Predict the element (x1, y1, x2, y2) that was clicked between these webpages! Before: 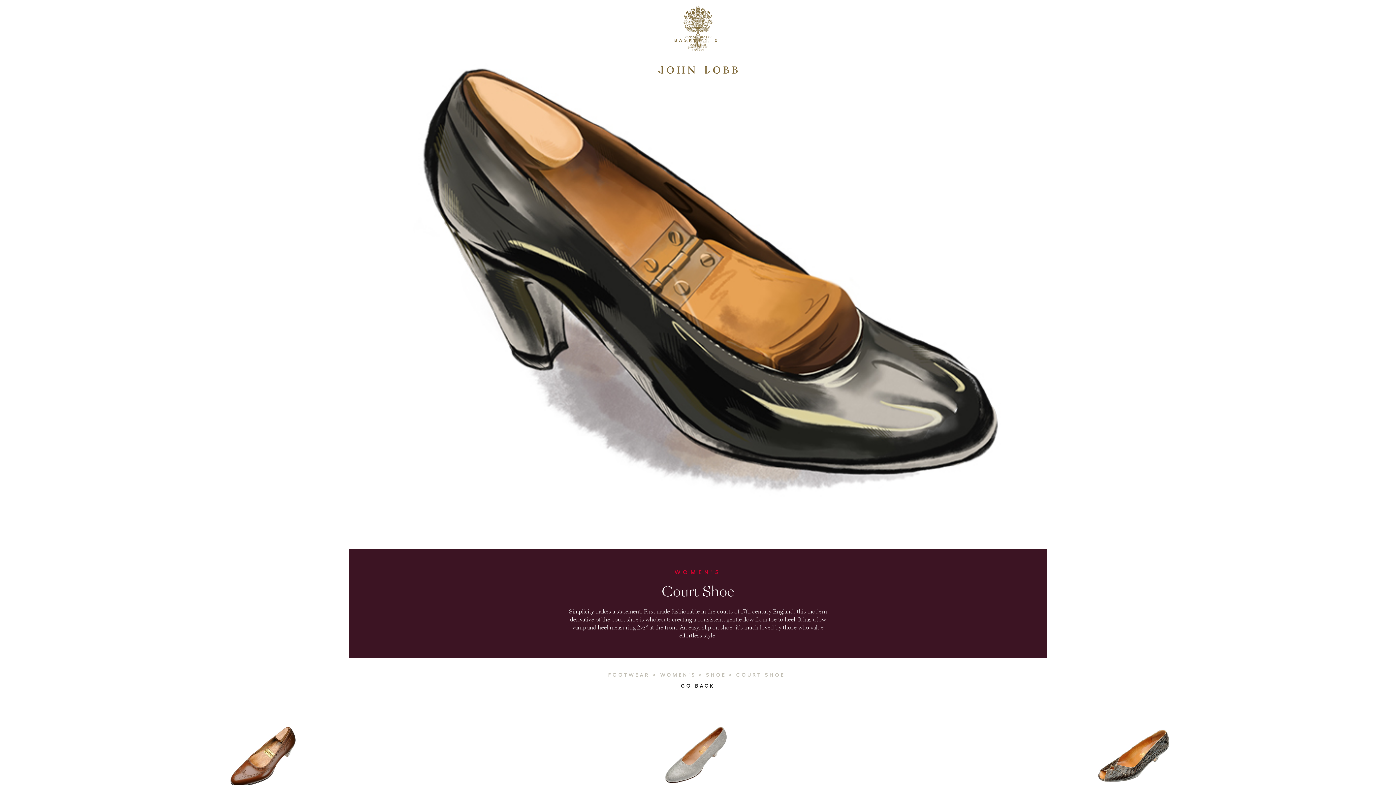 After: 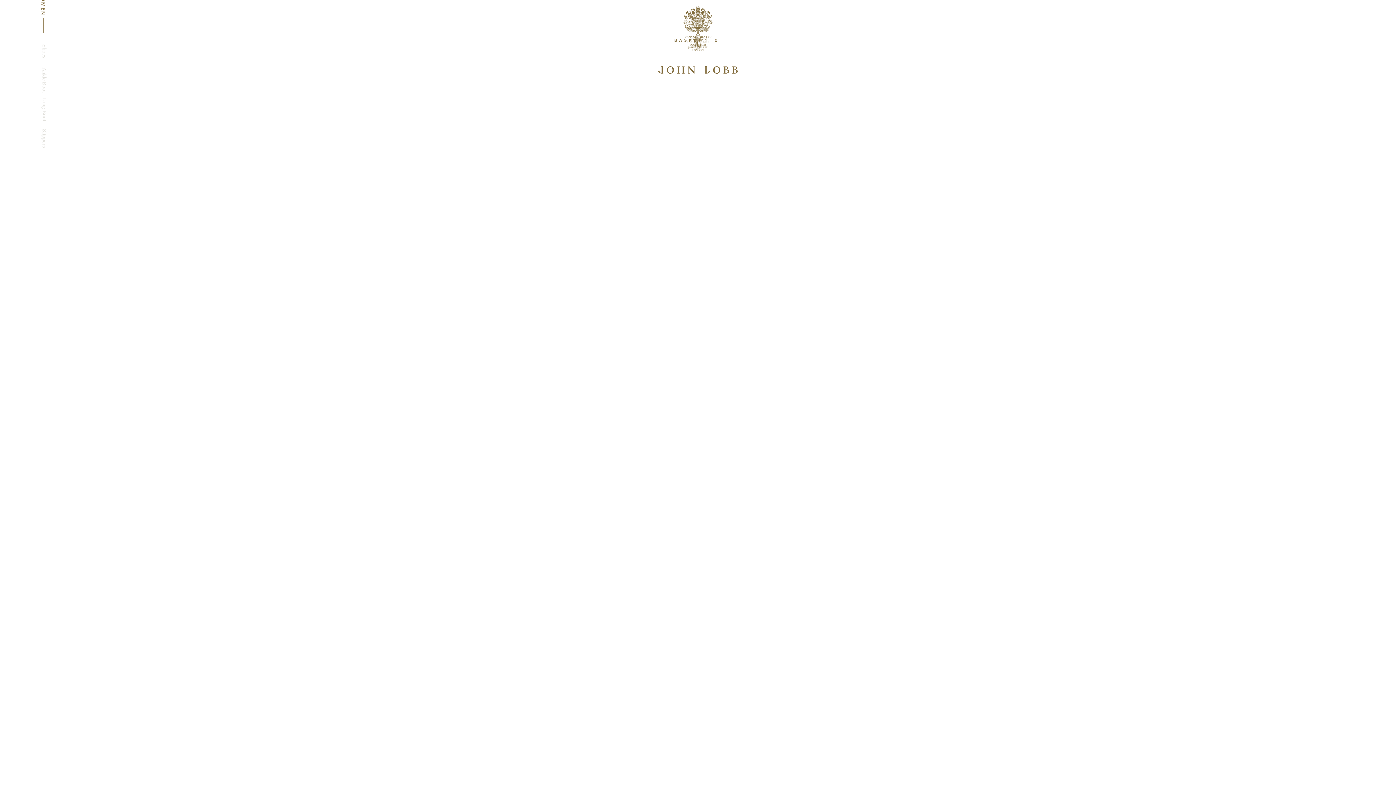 Action: label: GO BACK bbox: (0, 682, 1396, 689)